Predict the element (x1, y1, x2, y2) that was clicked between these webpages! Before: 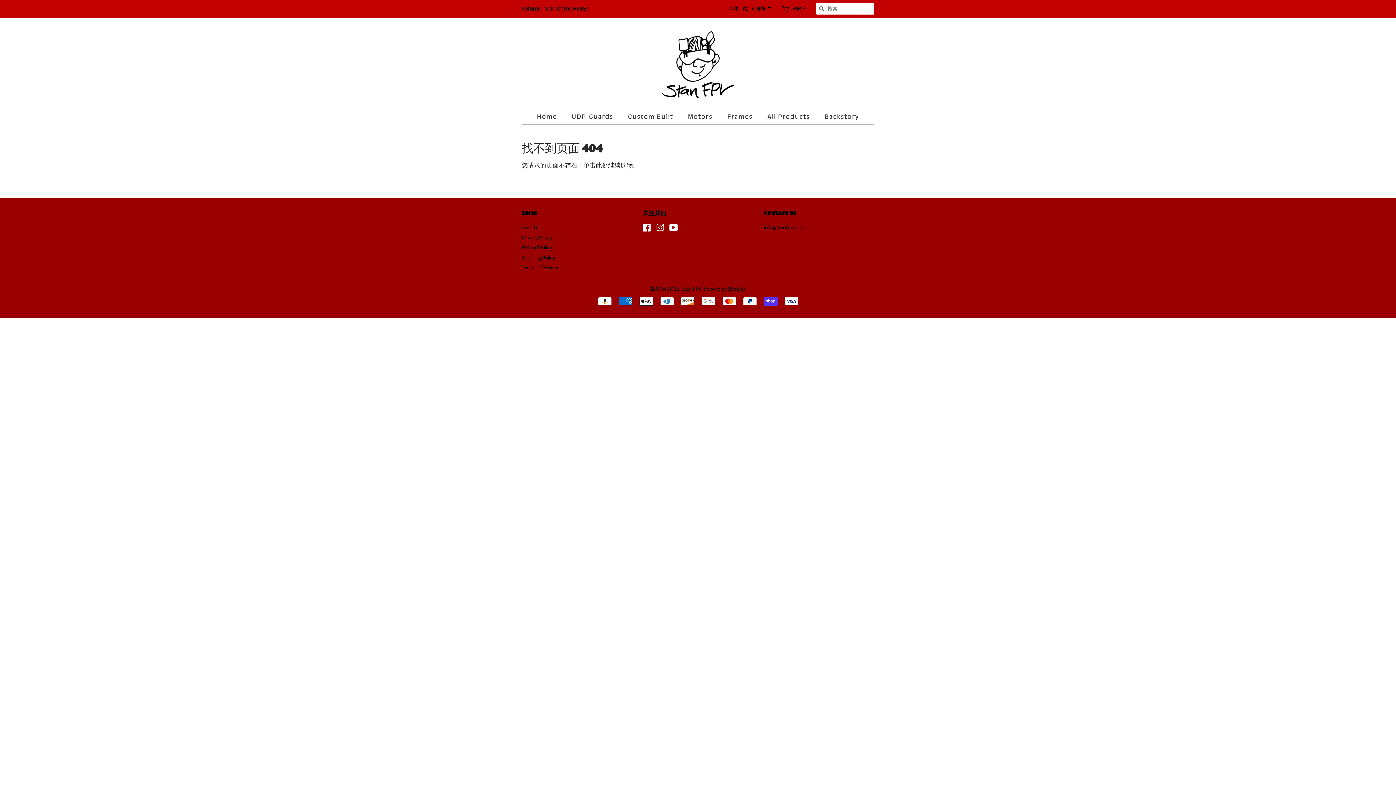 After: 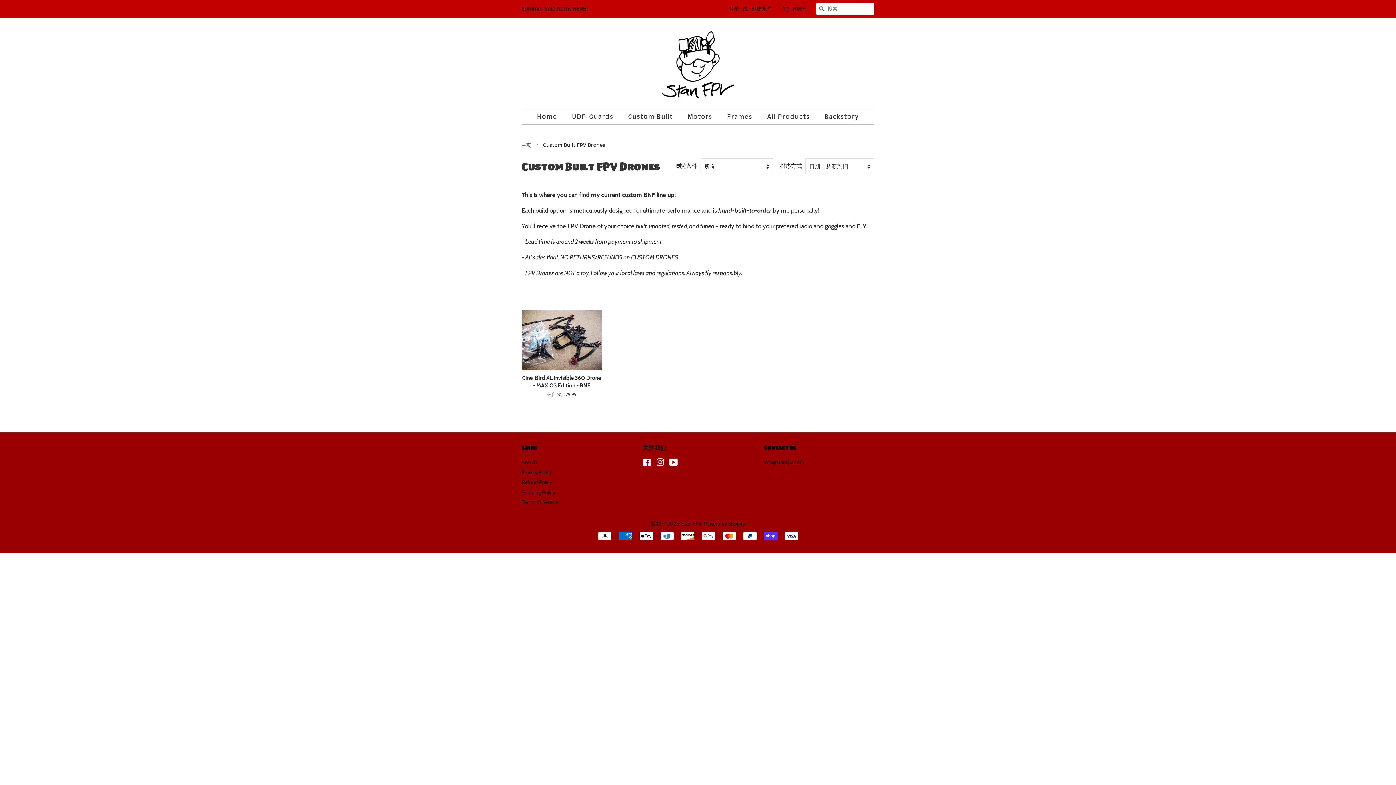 Action: bbox: (622, 109, 680, 124) label: Custom Built